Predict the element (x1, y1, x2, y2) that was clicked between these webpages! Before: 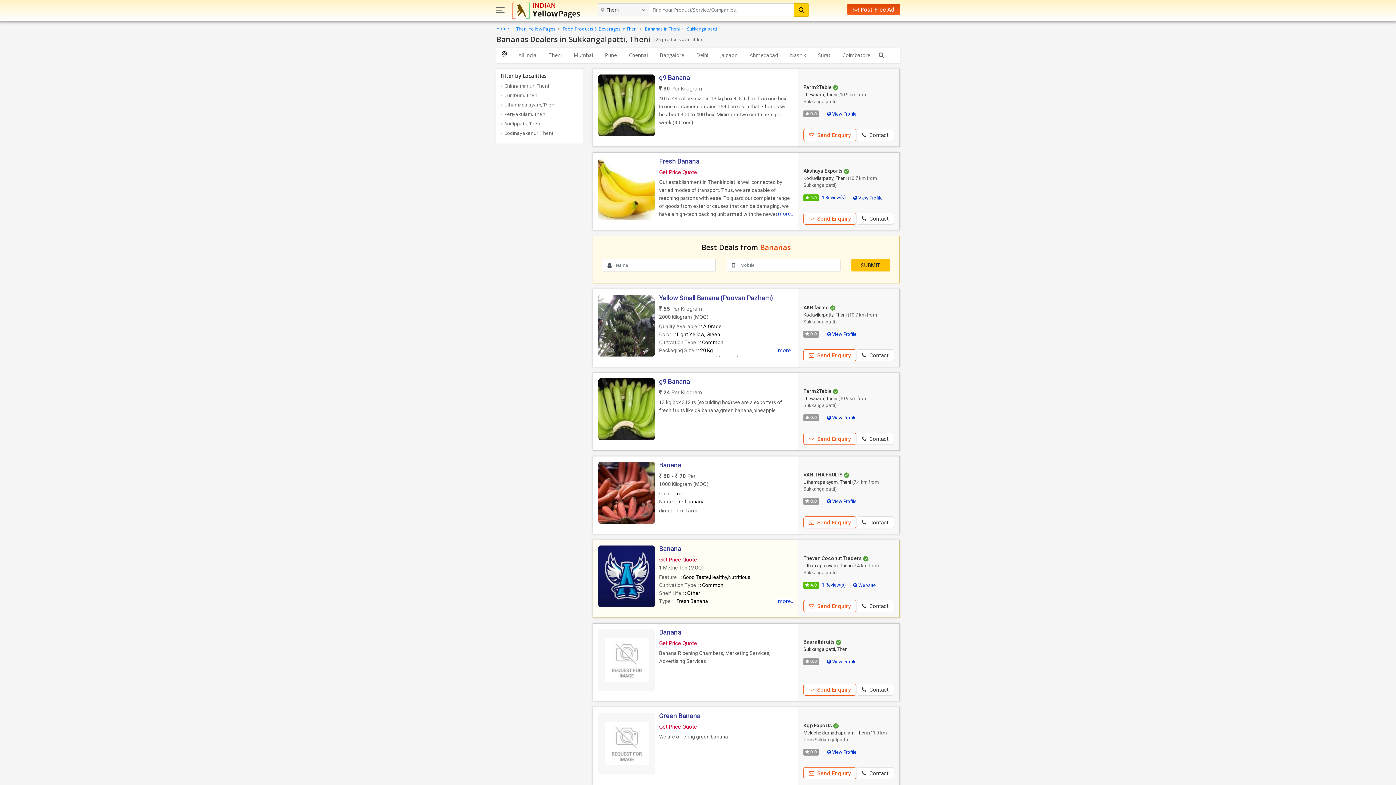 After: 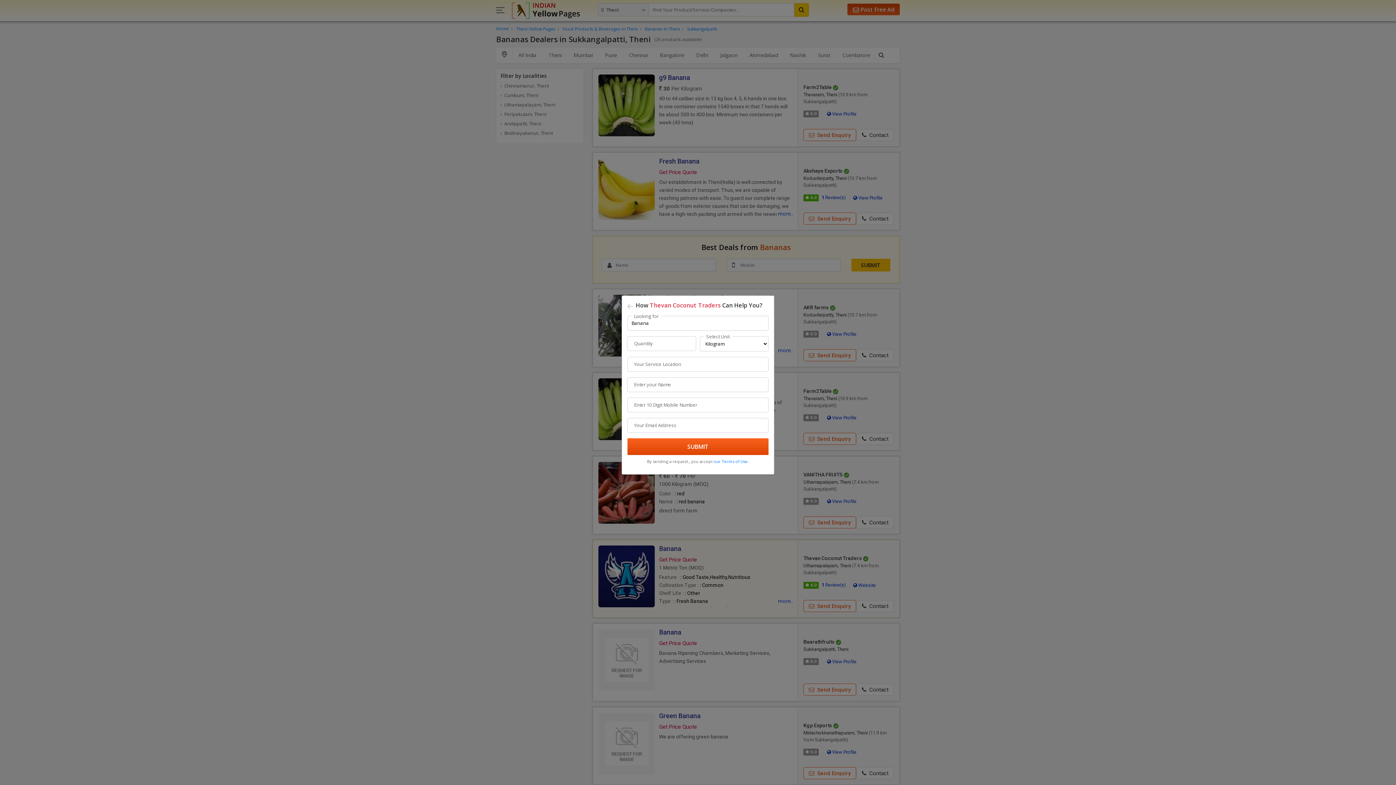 Action: label:  Send Enquiry bbox: (803, 600, 856, 612)